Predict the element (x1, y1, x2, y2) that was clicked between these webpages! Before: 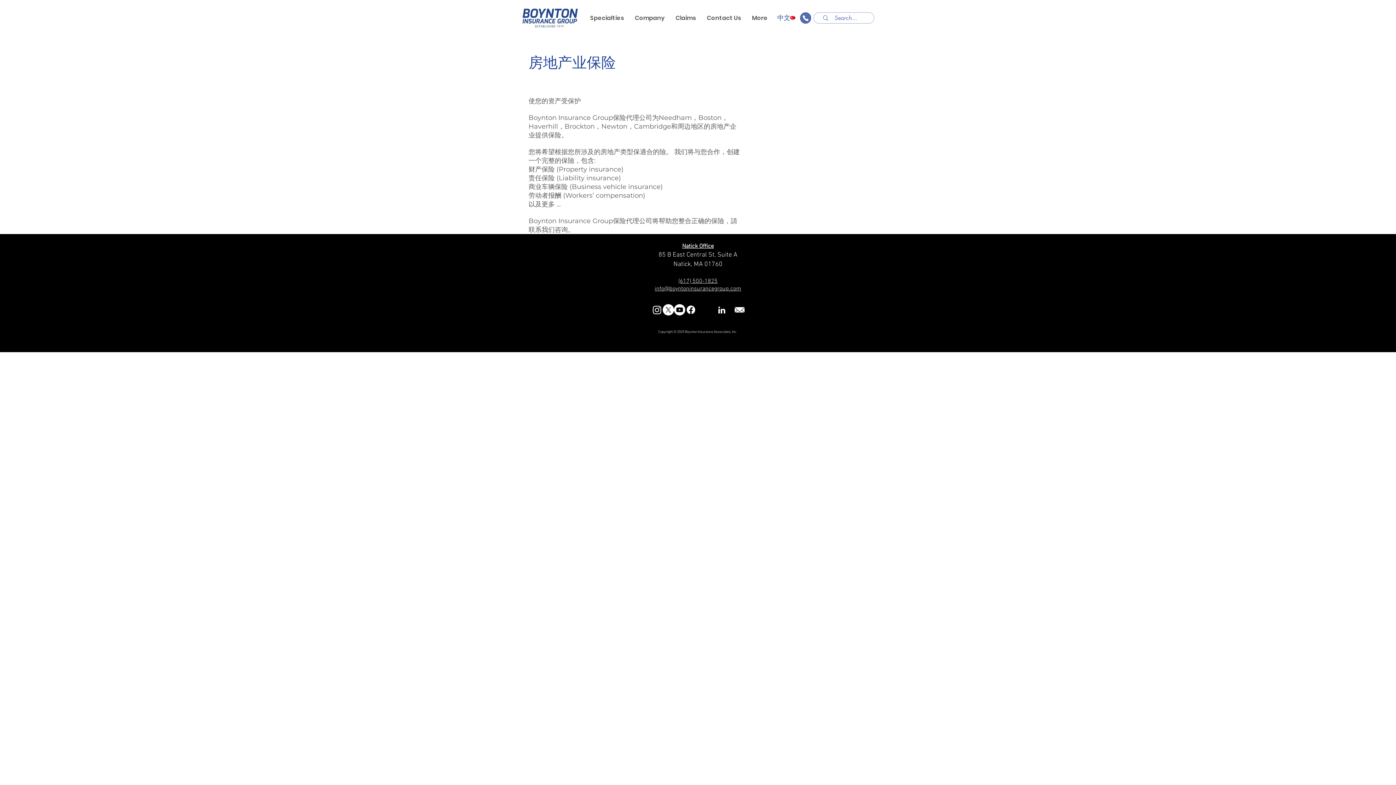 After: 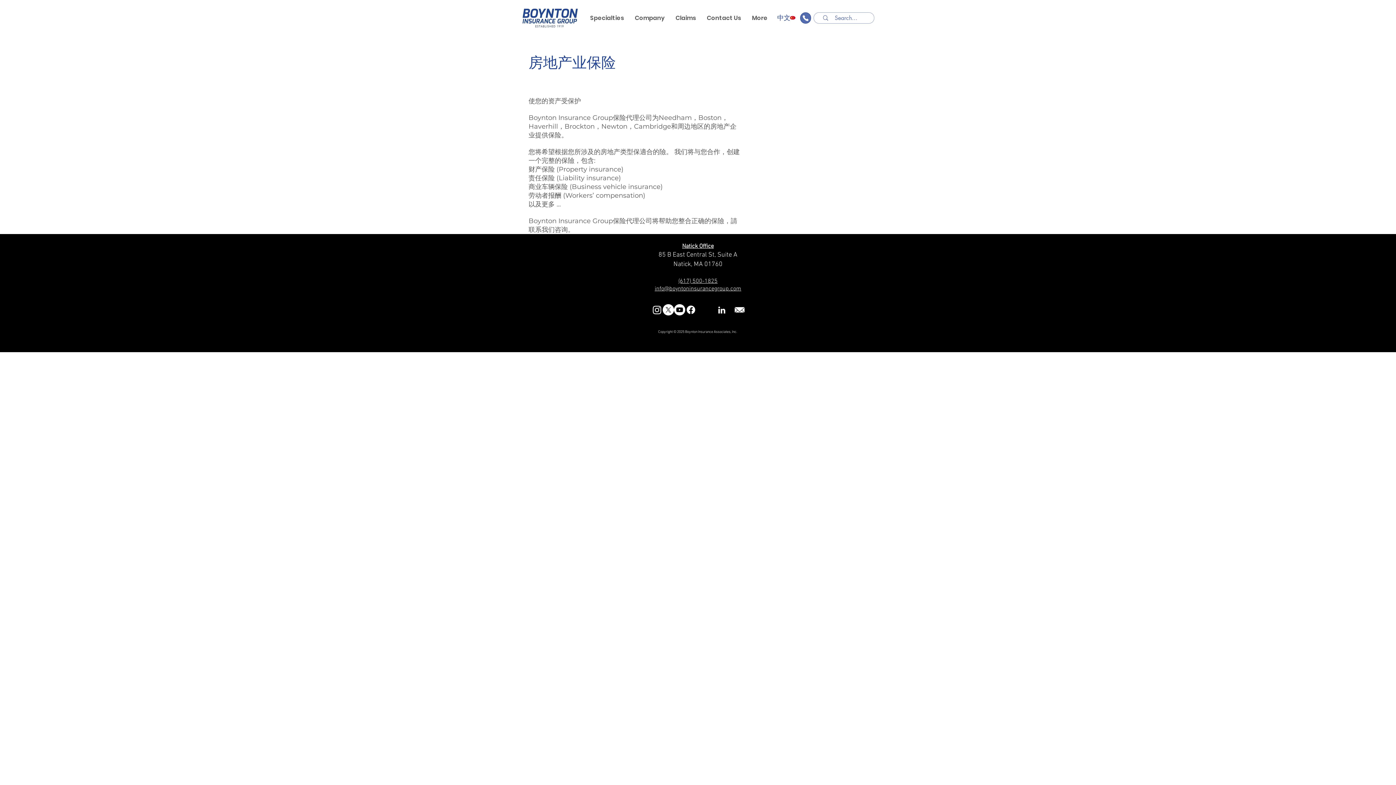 Action: label: Youtube bbox: (674, 304, 685, 315)